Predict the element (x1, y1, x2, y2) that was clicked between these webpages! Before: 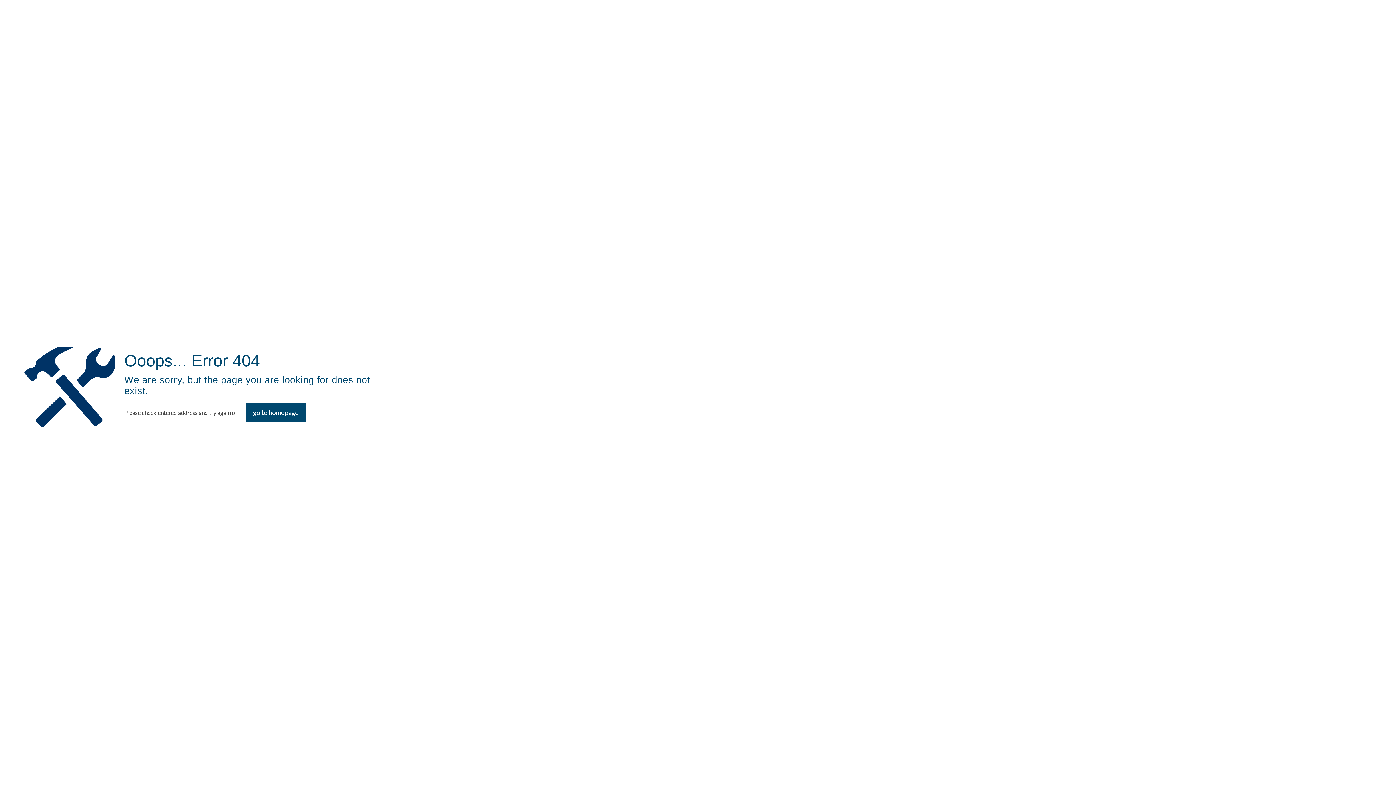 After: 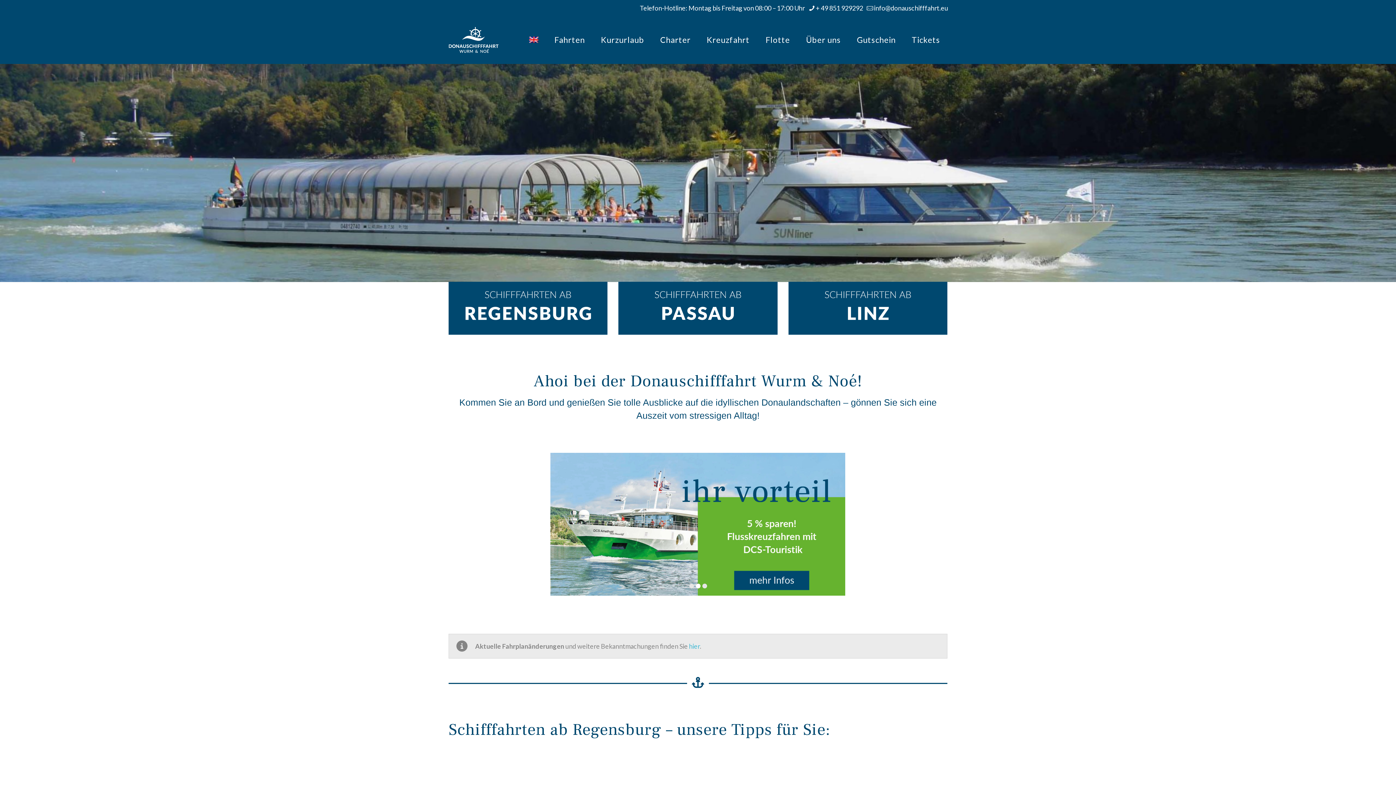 Action: label: go to homepage bbox: (245, 402, 306, 422)